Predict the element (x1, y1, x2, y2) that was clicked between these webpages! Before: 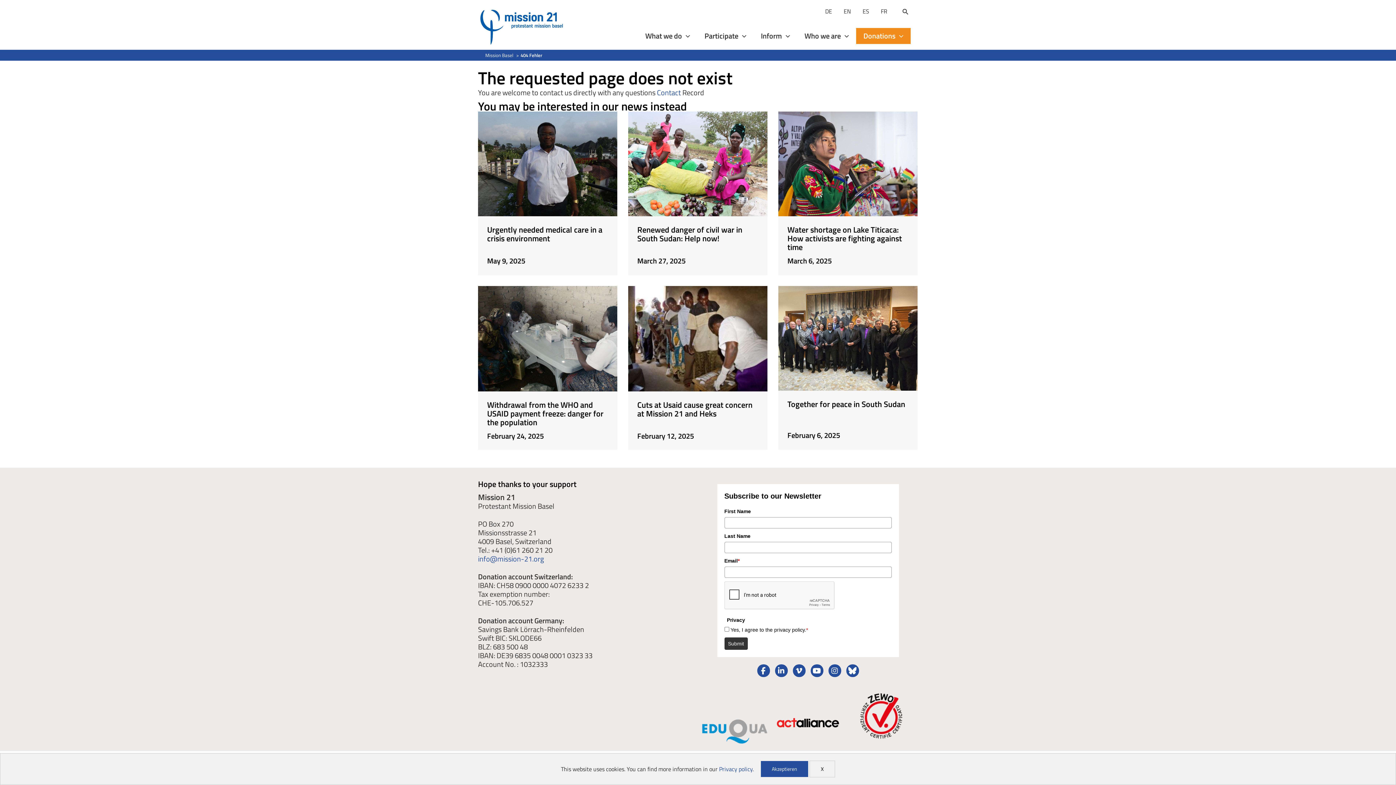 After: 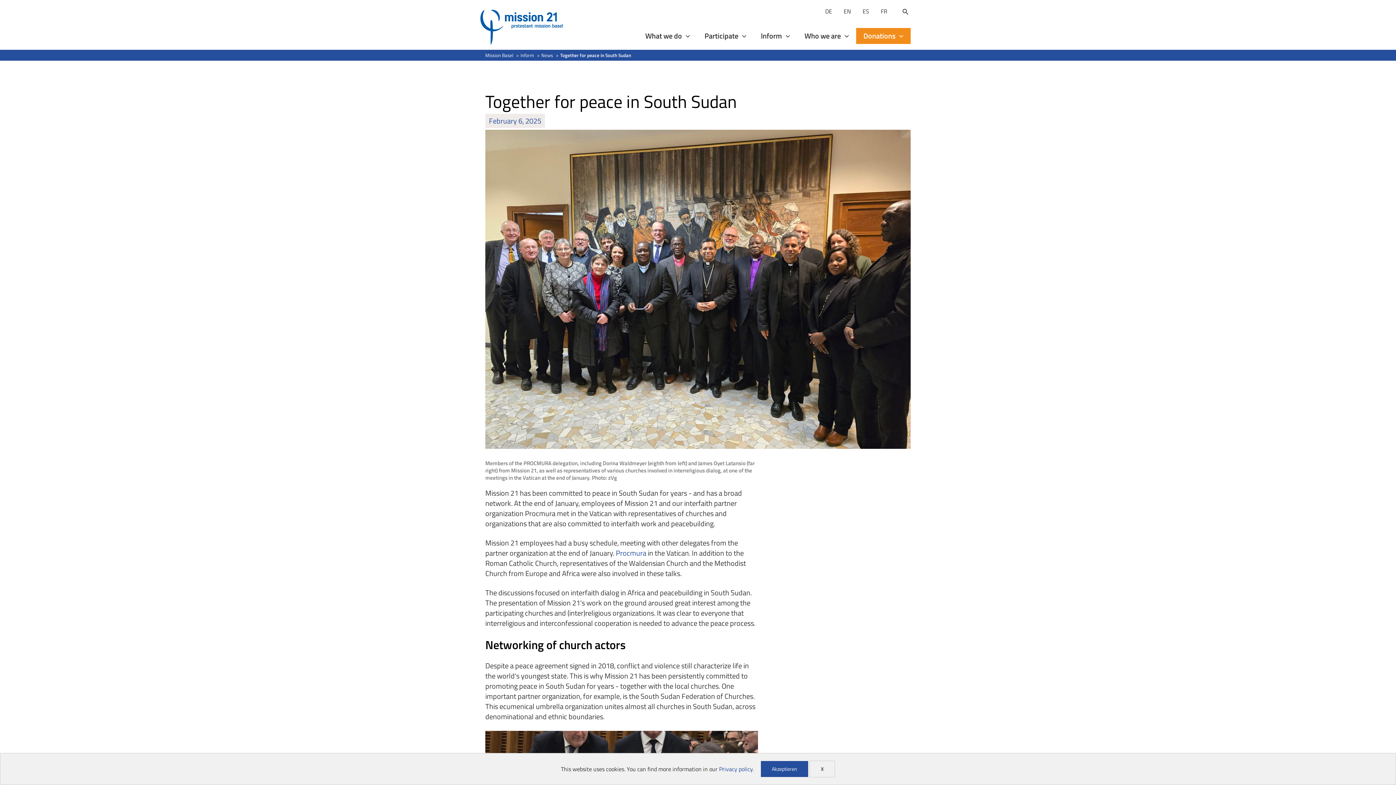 Action: label: Together for peace in South Sudan bbox: (787, 398, 905, 410)